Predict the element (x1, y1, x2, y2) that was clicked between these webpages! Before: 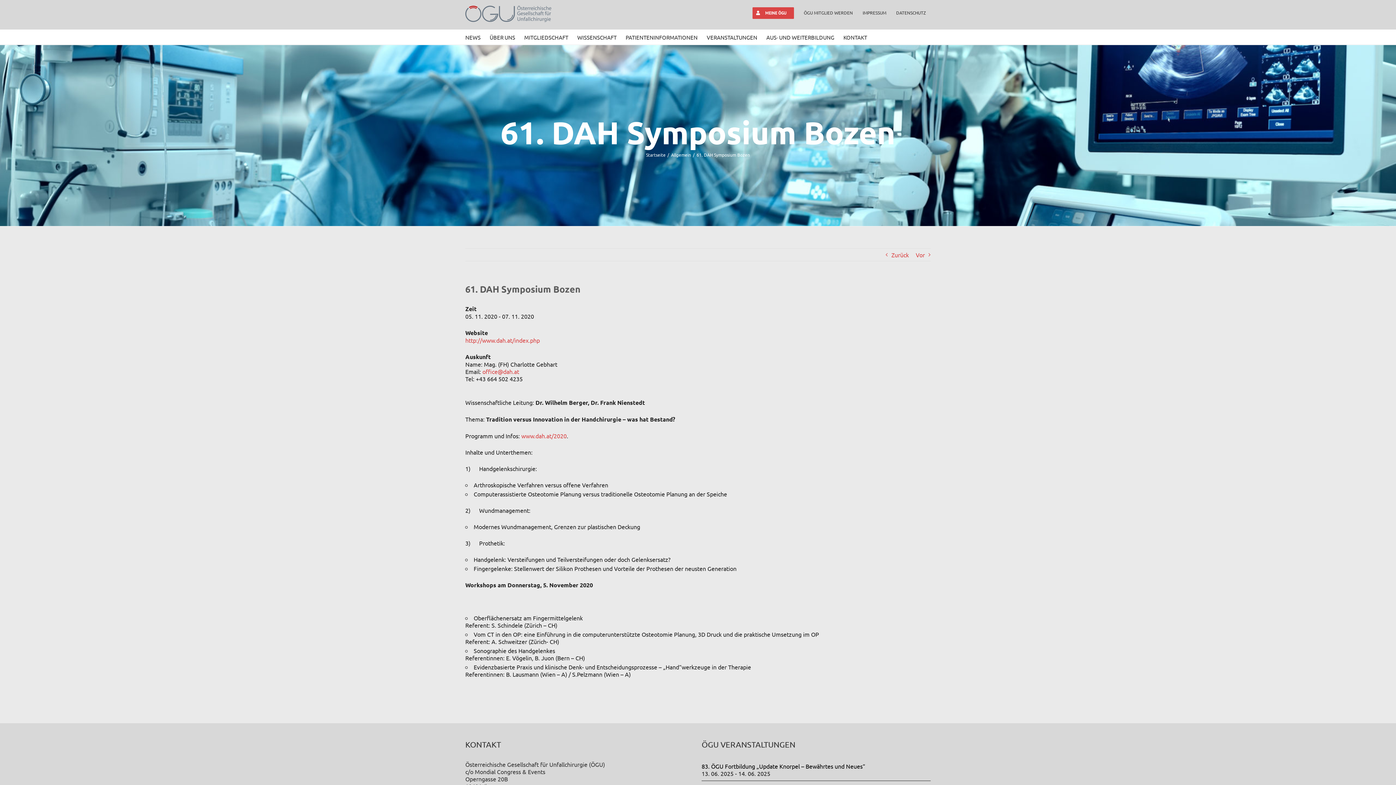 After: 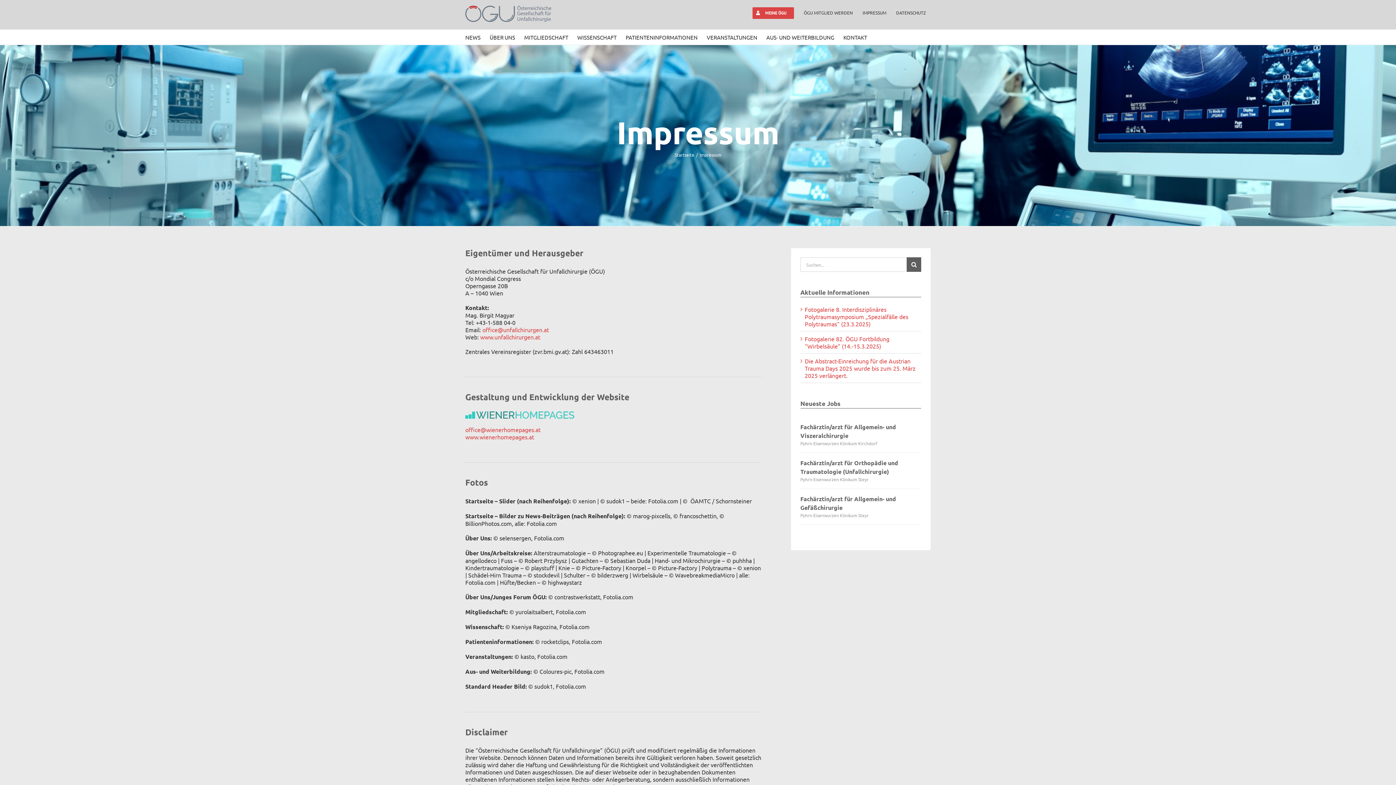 Action: bbox: (858, 9, 891, 15) label: IMPRESSUM